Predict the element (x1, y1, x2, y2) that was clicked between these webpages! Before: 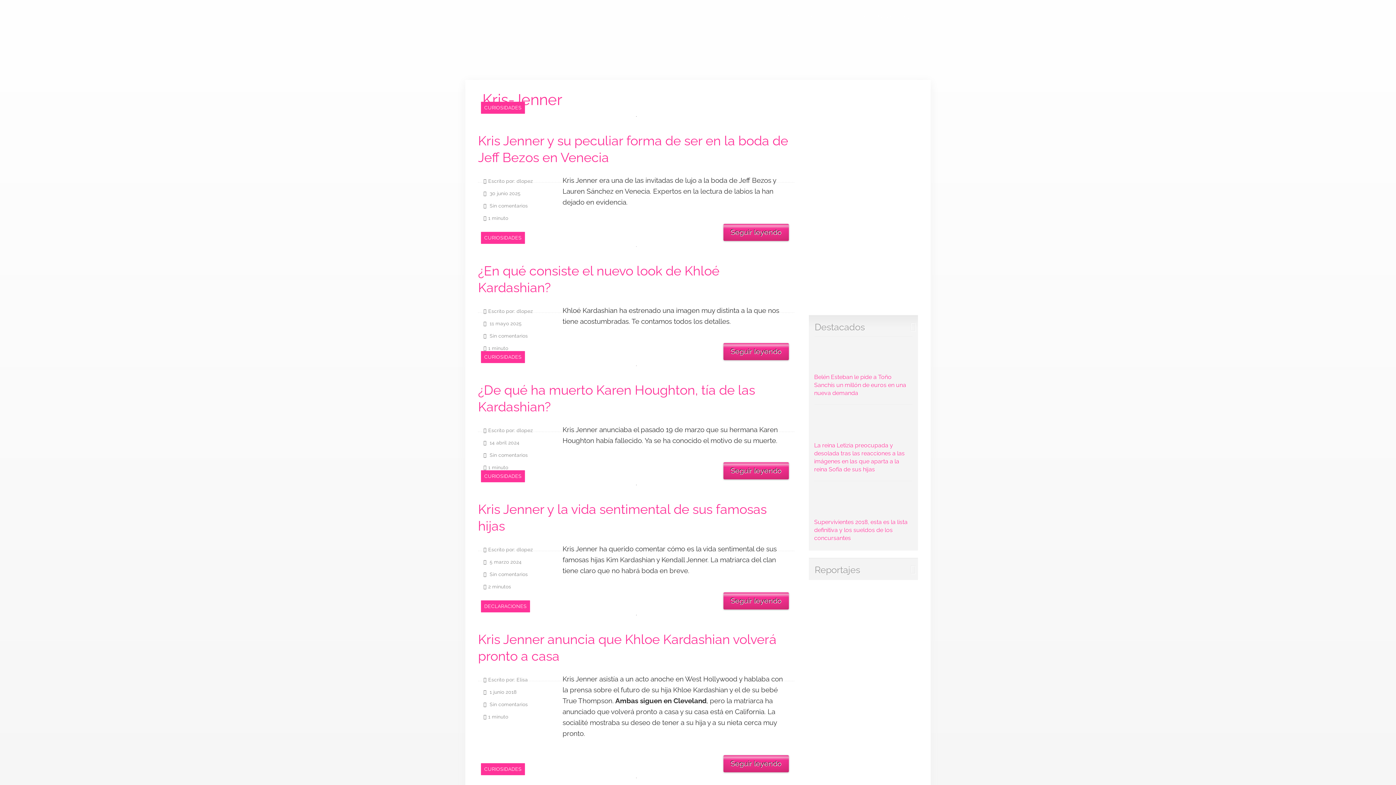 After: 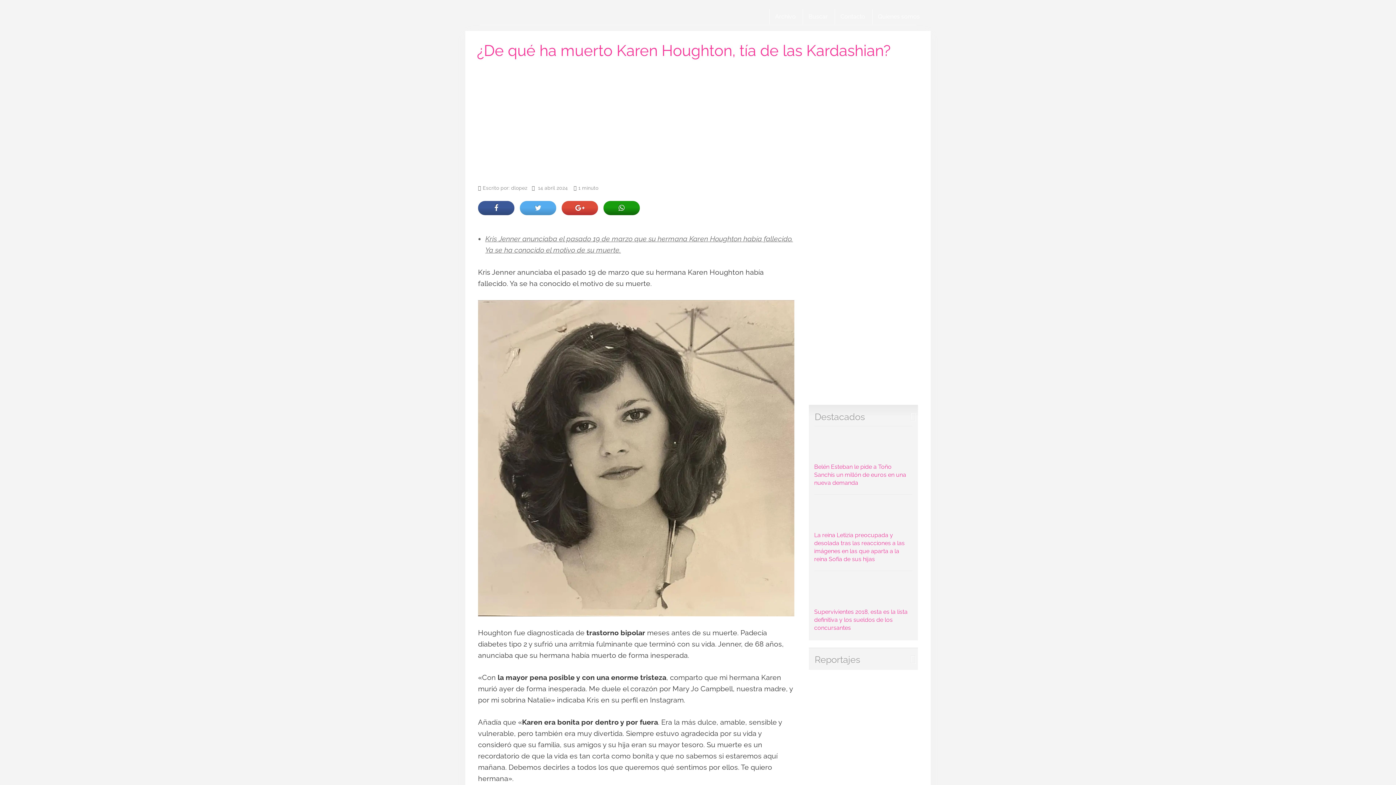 Action: bbox: (478, 381, 794, 415) label: ¿De qué ha muerto Karen Houghton, tía de las Kardashian?